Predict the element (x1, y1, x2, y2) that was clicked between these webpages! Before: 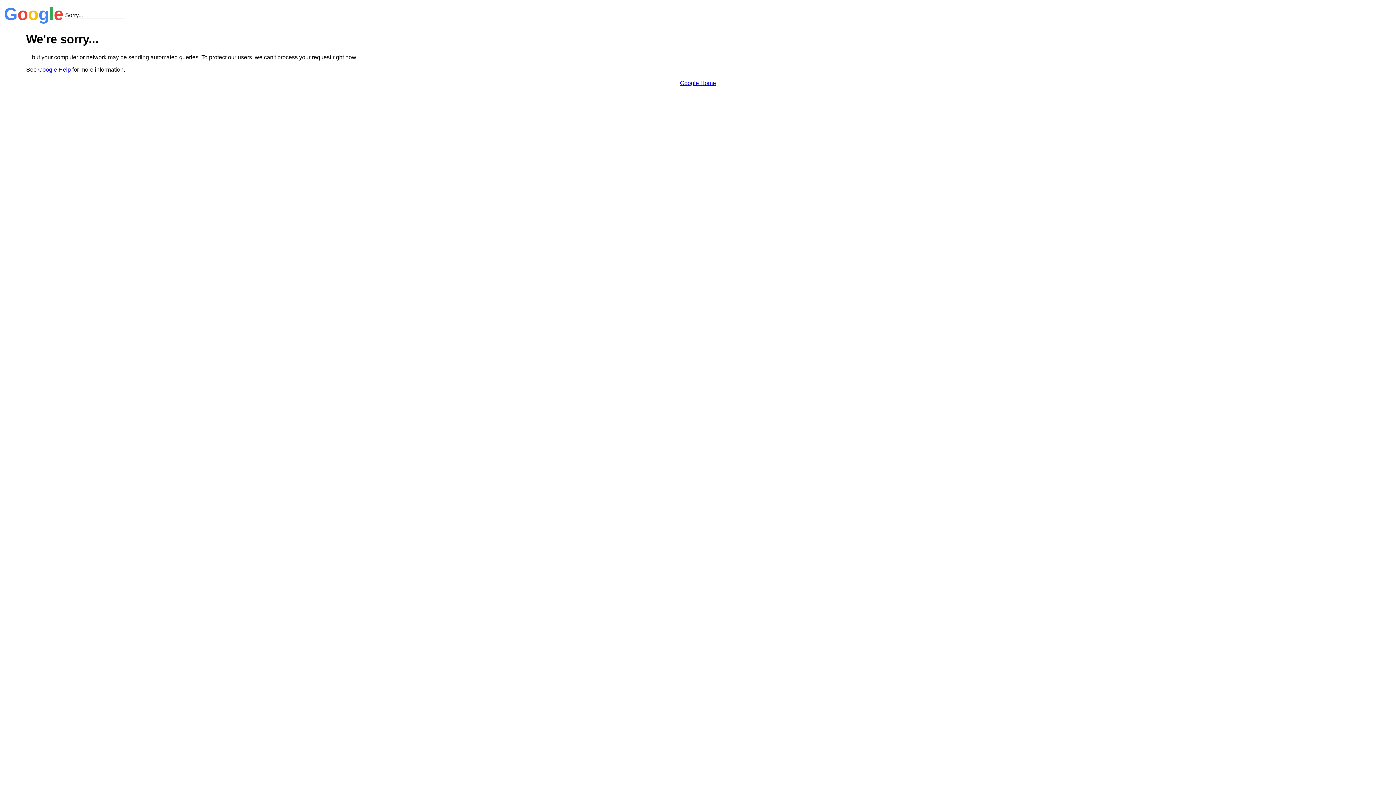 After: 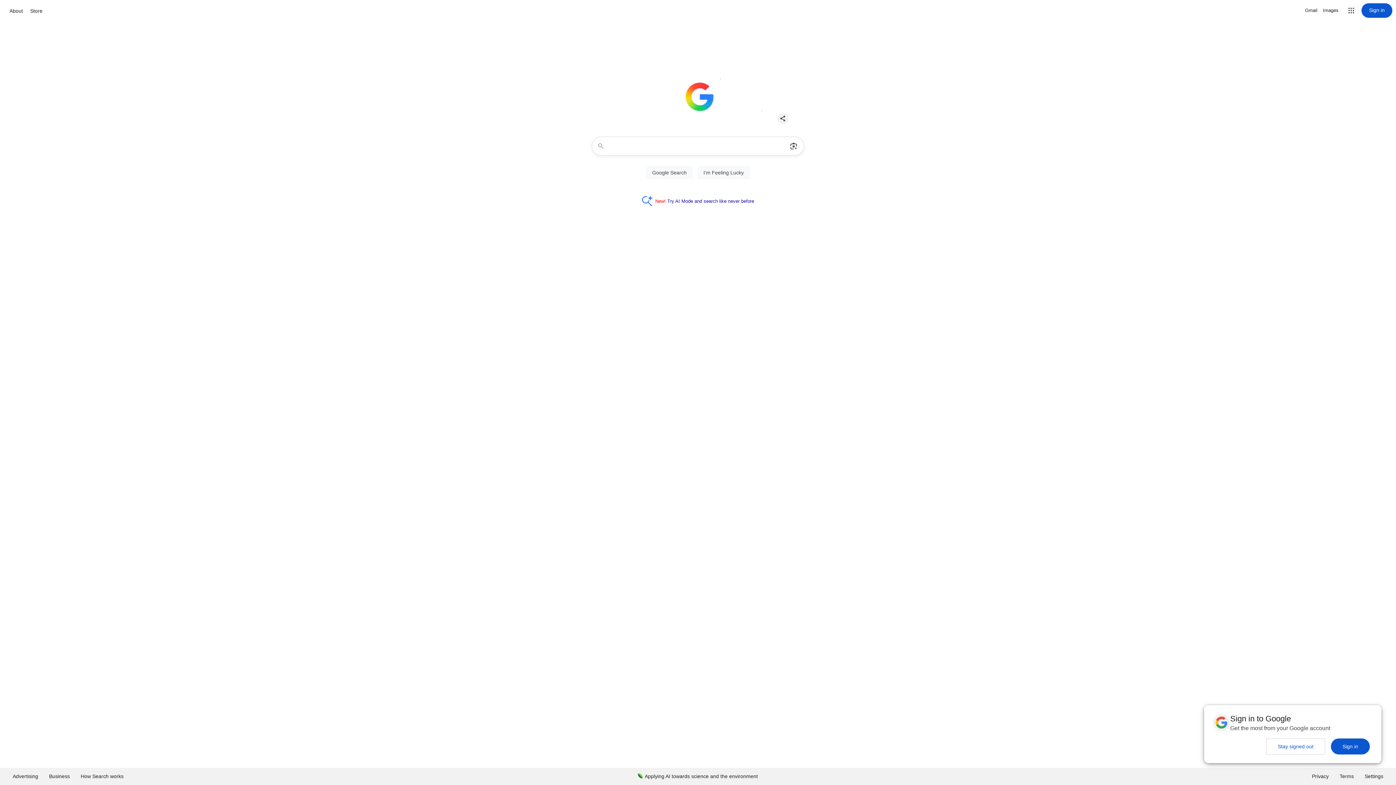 Action: bbox: (680, 79, 716, 86) label: Google Home